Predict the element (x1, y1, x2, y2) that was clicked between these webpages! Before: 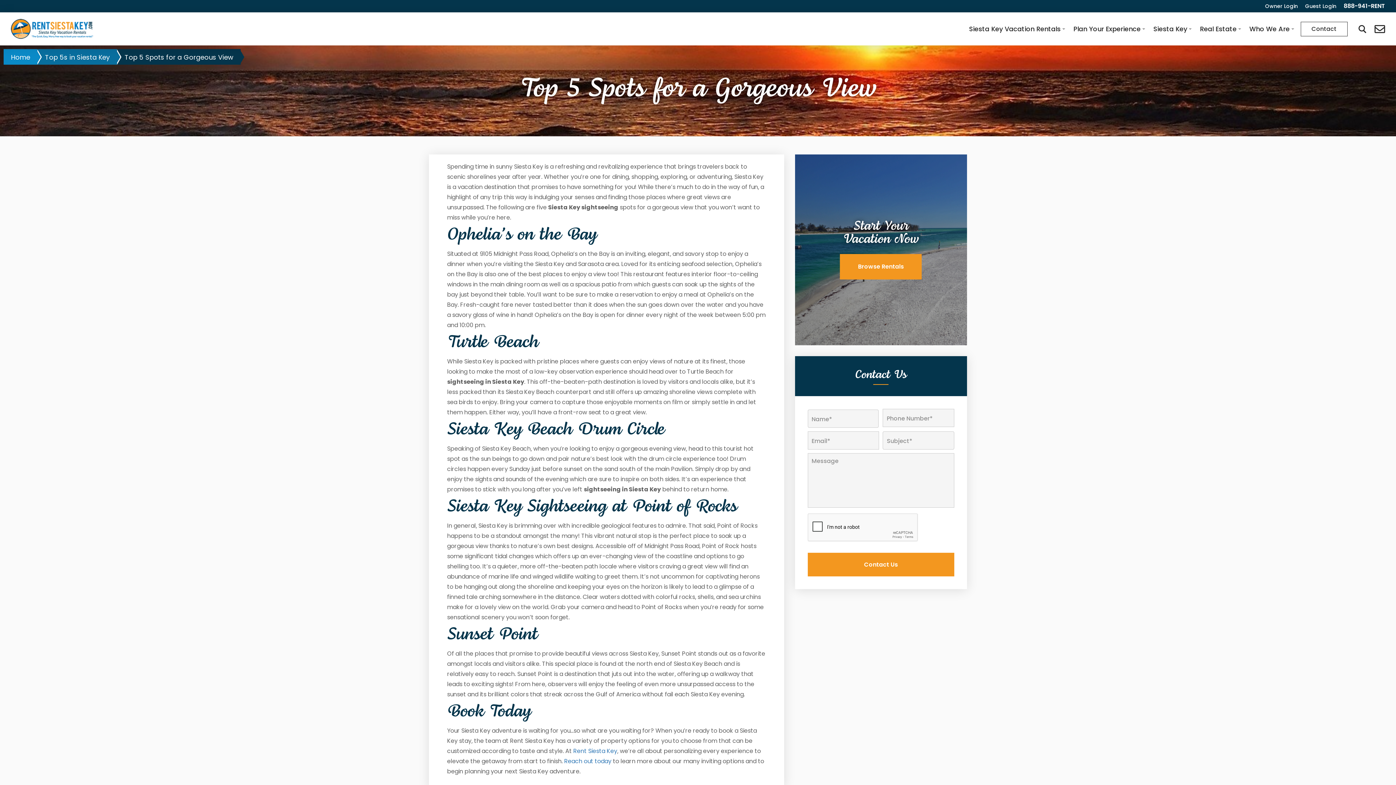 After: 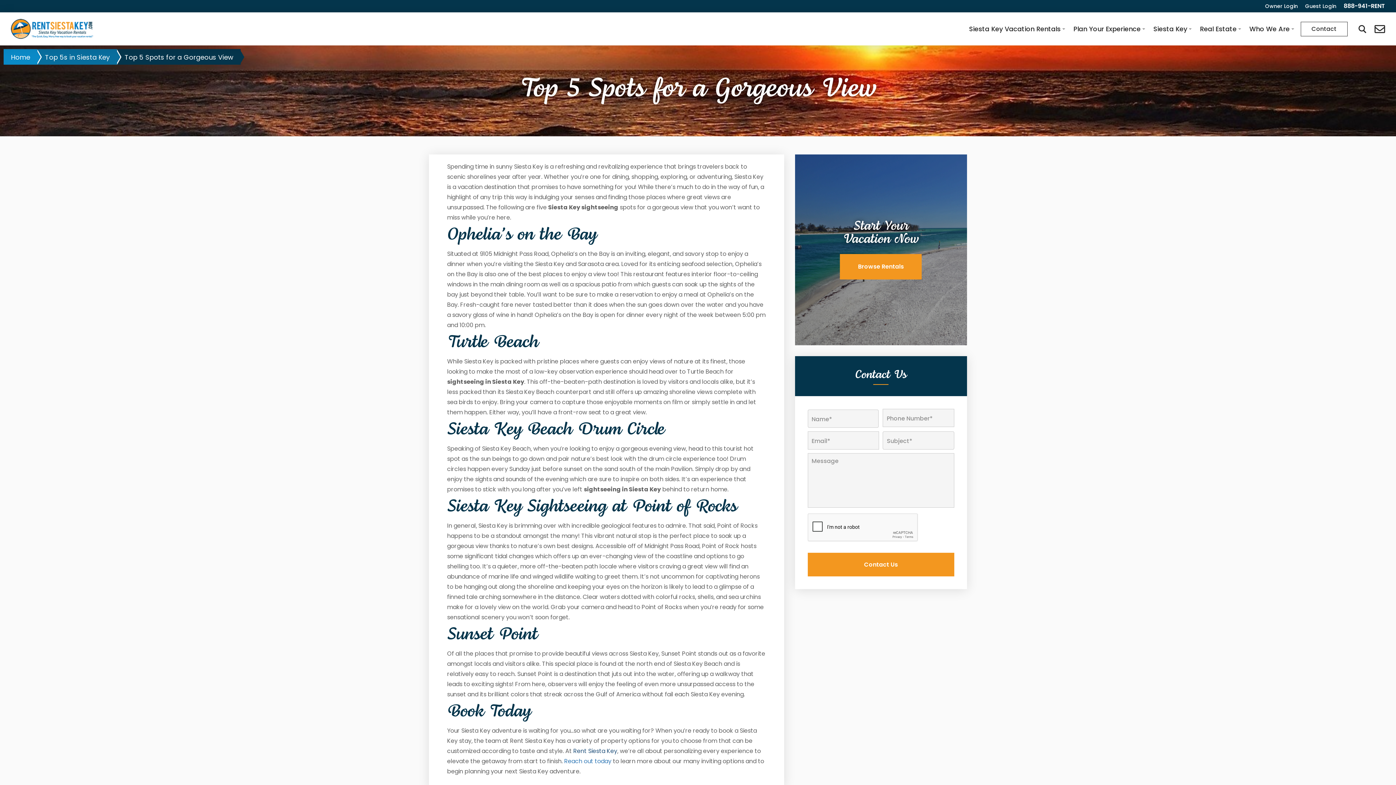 Action: bbox: (573, 747, 617, 755) label: Rent Siesta Key